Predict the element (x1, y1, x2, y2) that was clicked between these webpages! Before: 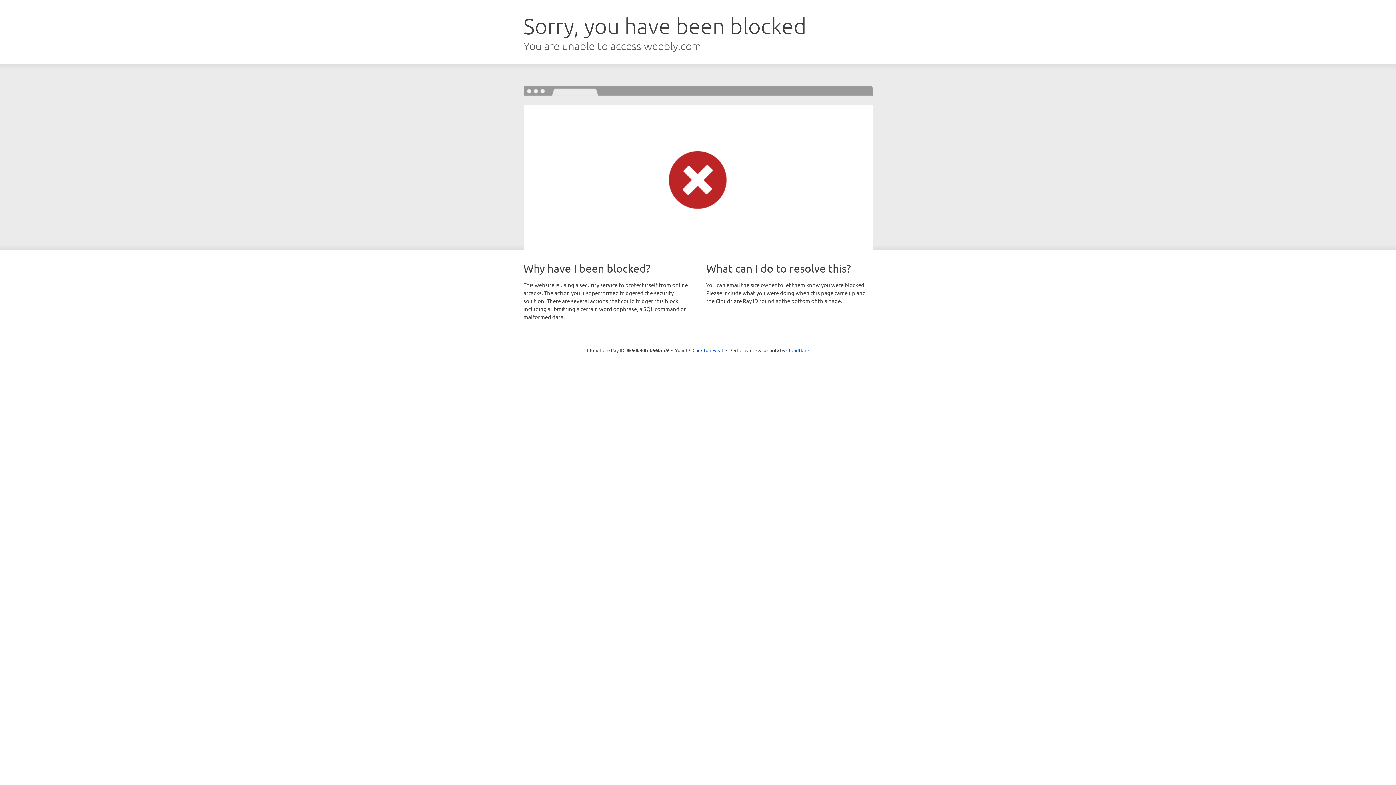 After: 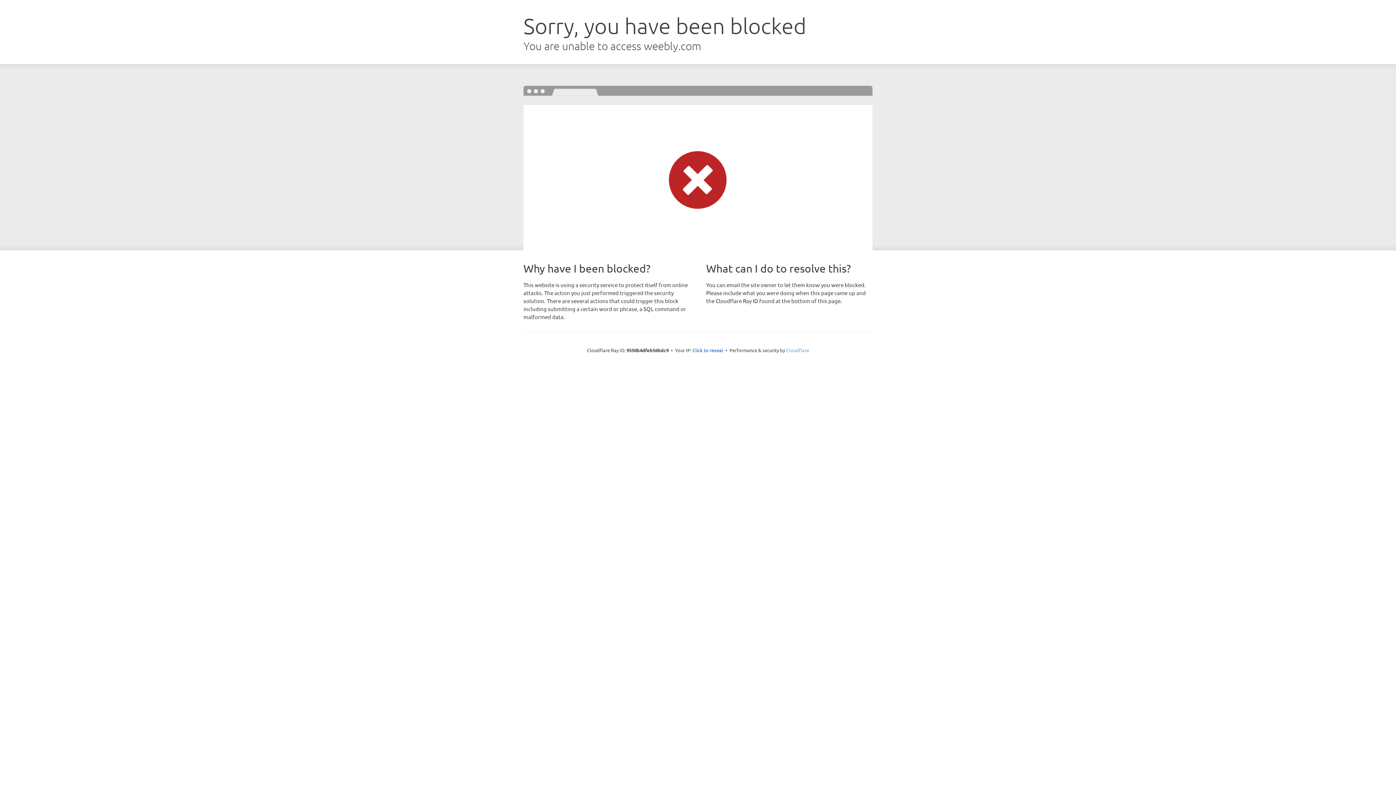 Action: label: Cloudflare bbox: (786, 347, 809, 353)